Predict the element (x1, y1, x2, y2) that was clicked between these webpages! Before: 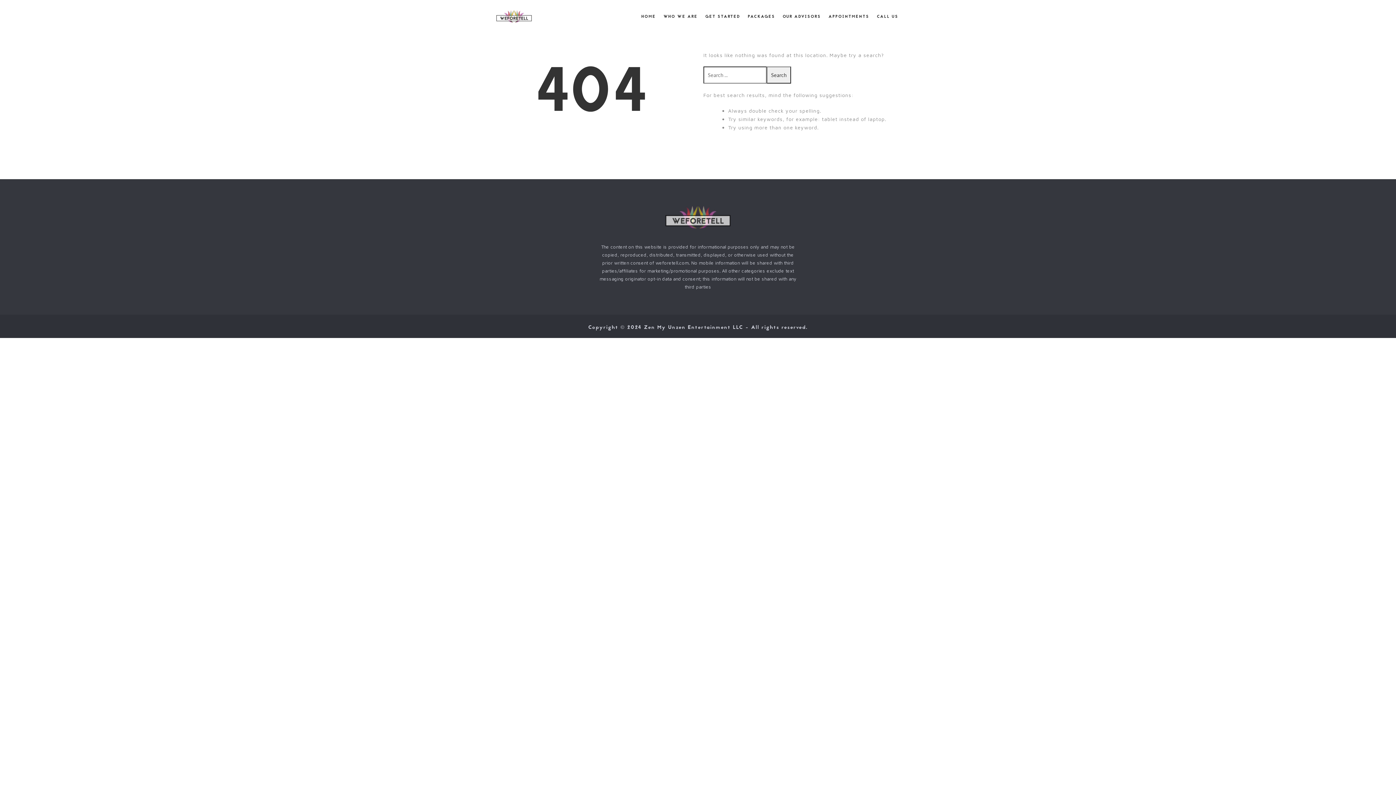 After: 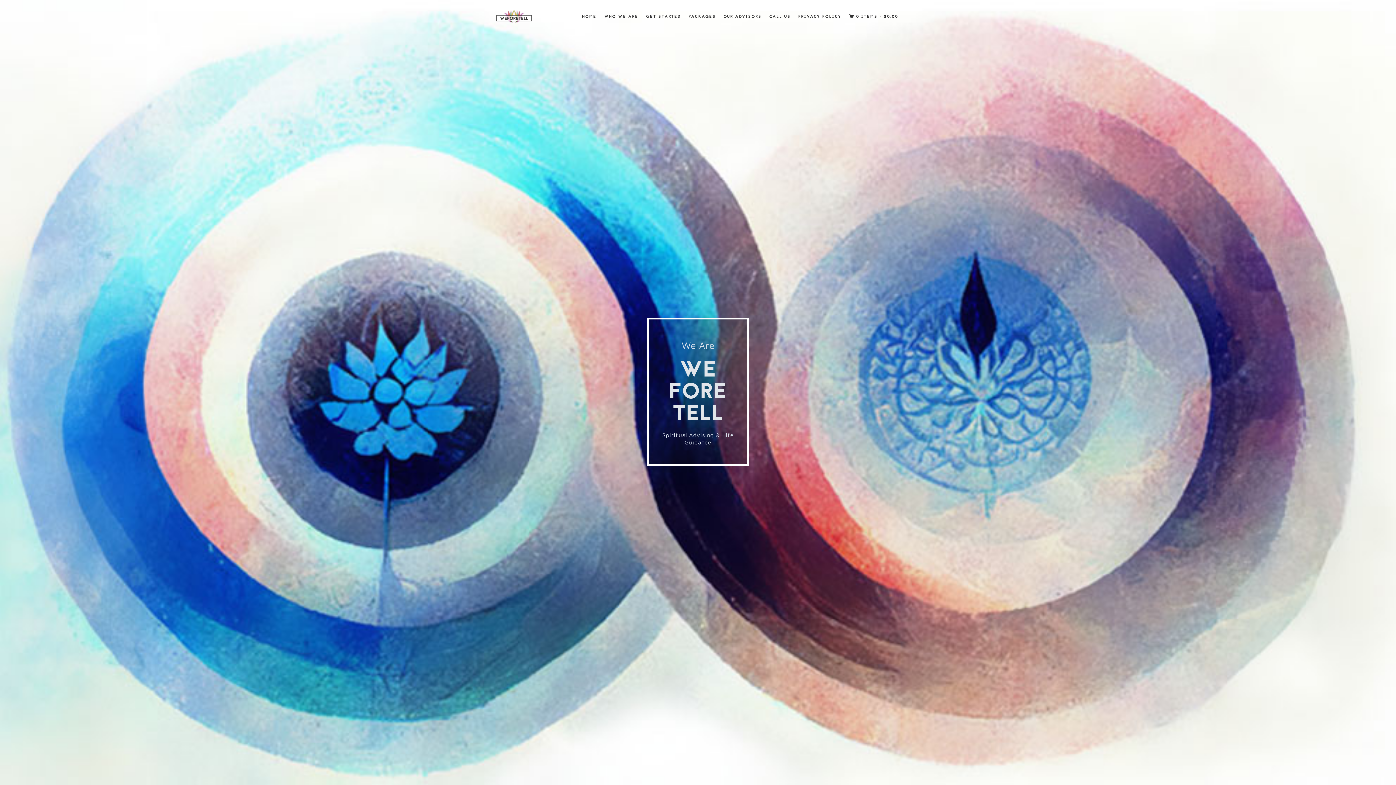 Action: bbox: (496, 0, 532, 32)